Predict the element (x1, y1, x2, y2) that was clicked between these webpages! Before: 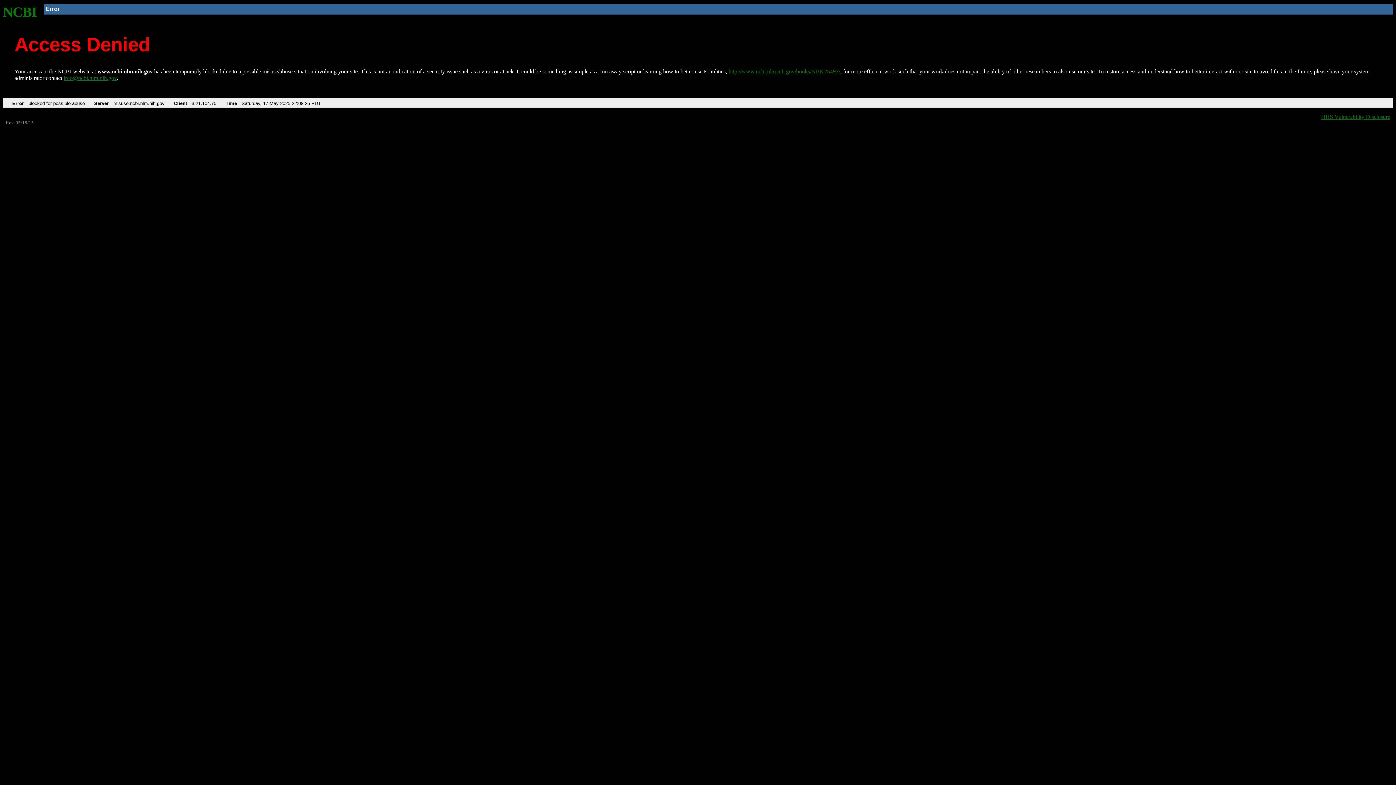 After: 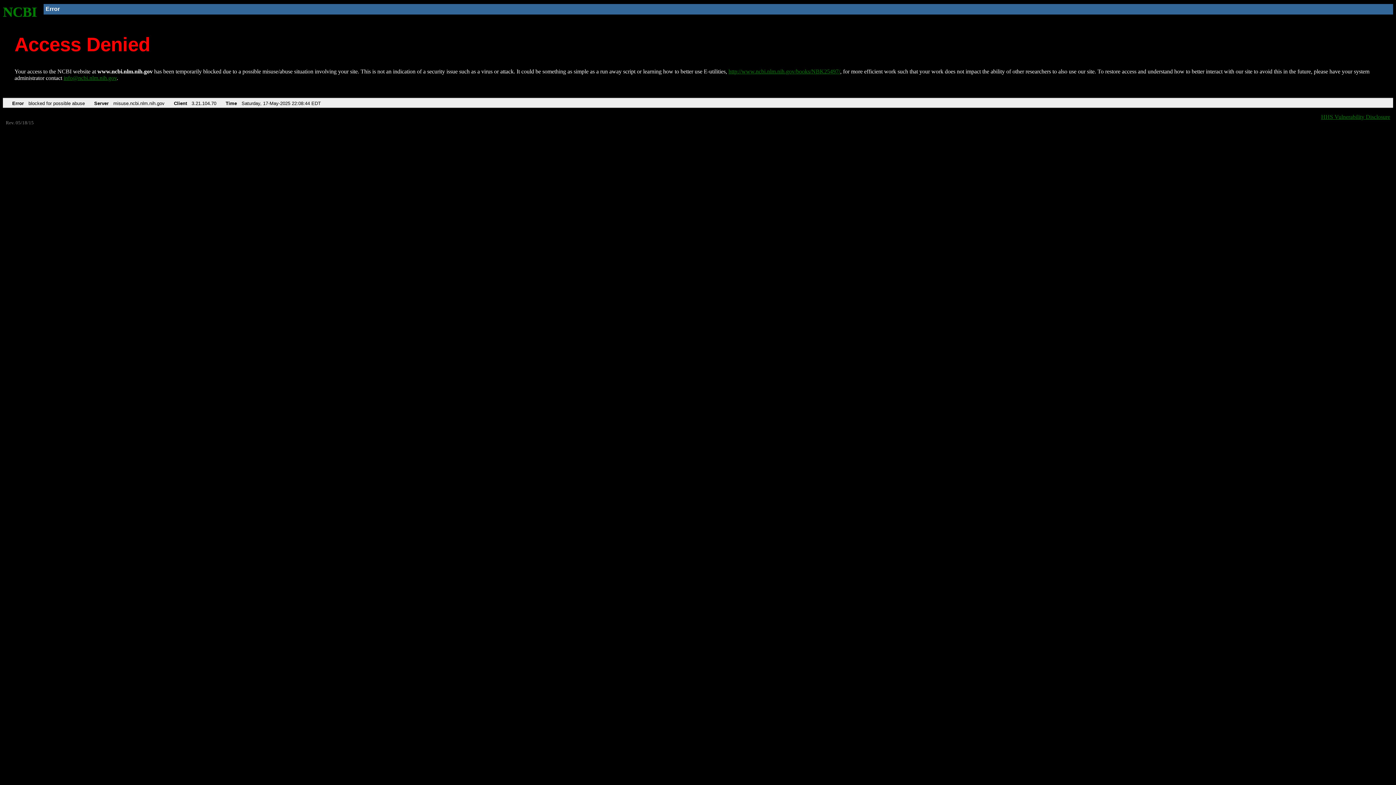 Action: bbox: (728, 68, 840, 74) label: http://www.ncbi.nlm.nih.gov/books/NBK25497/